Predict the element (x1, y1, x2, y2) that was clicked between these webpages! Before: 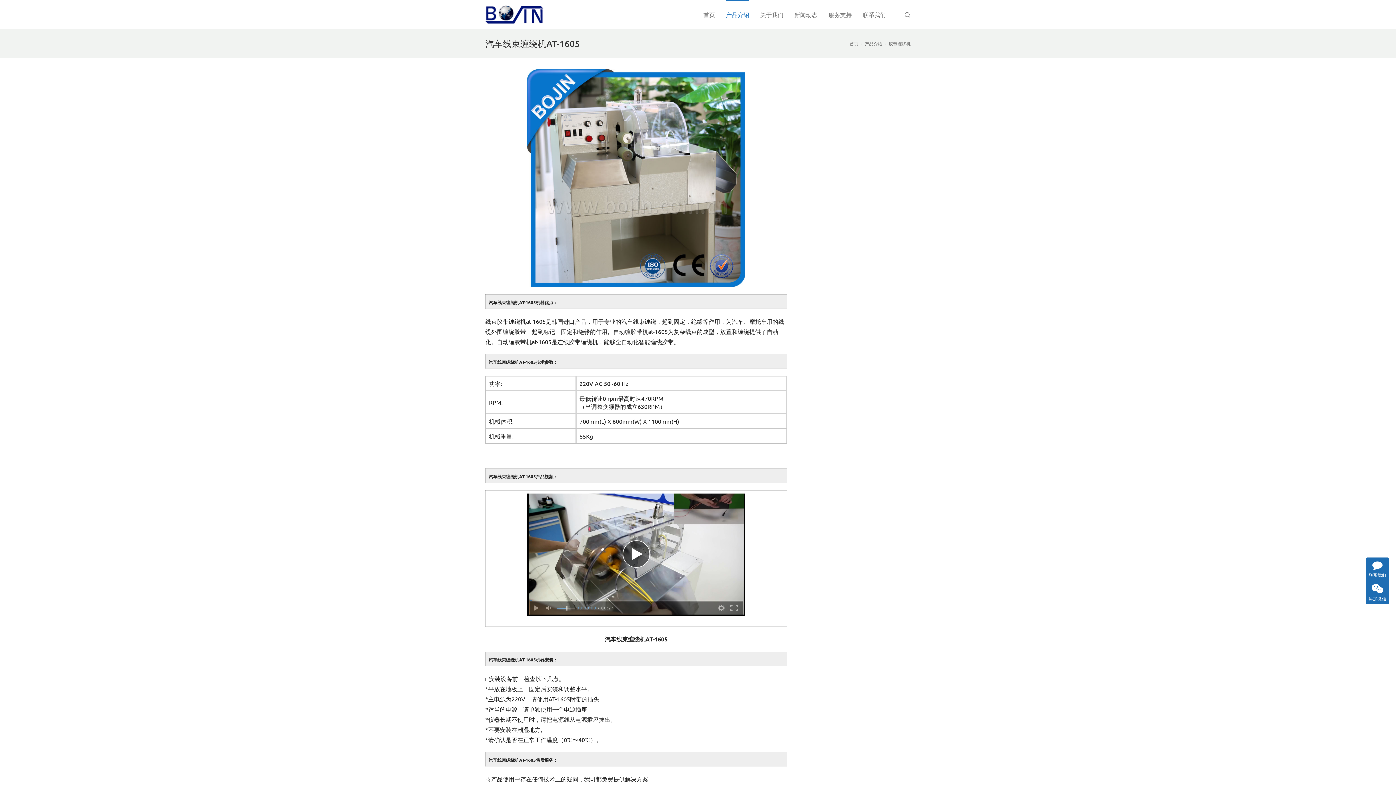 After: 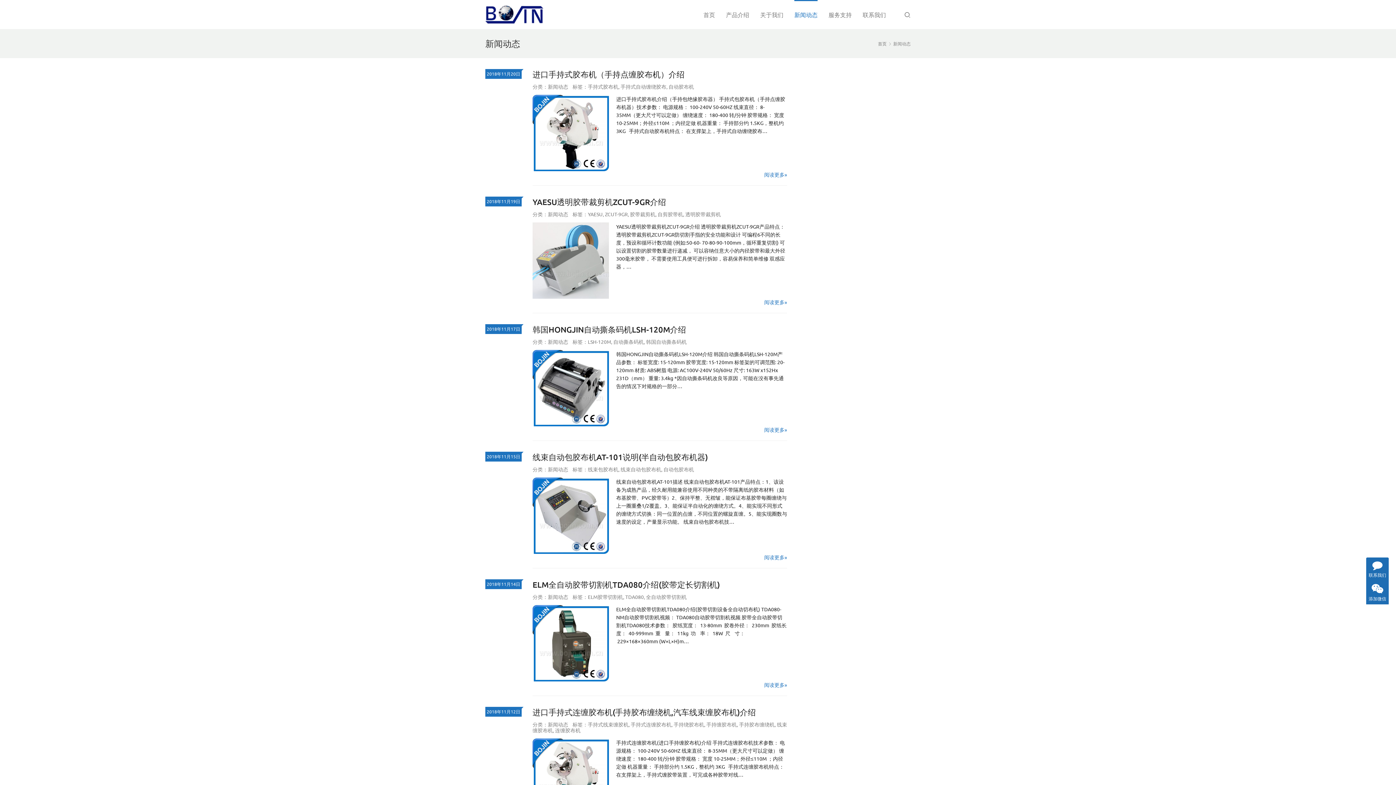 Action: bbox: (794, 0, 817, 28) label: 新闻动态